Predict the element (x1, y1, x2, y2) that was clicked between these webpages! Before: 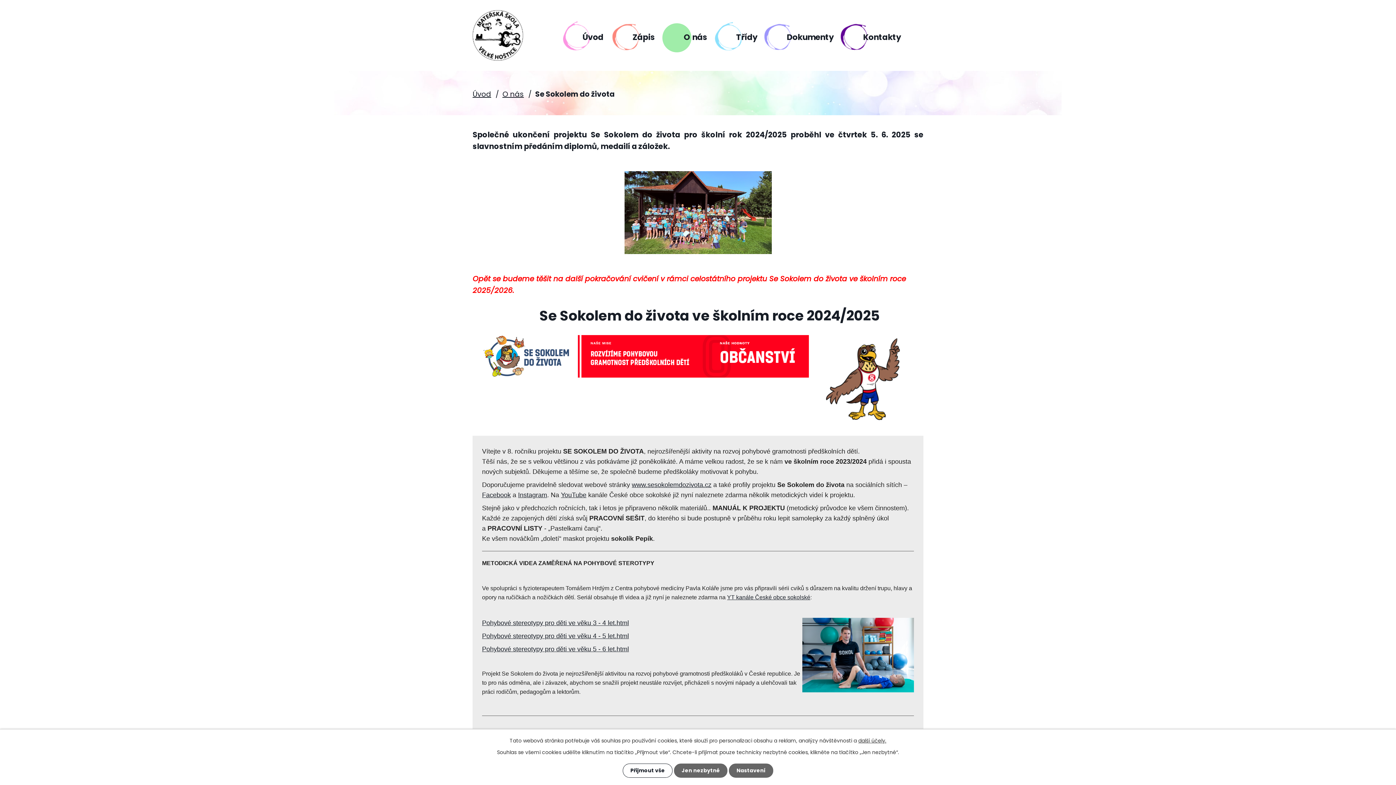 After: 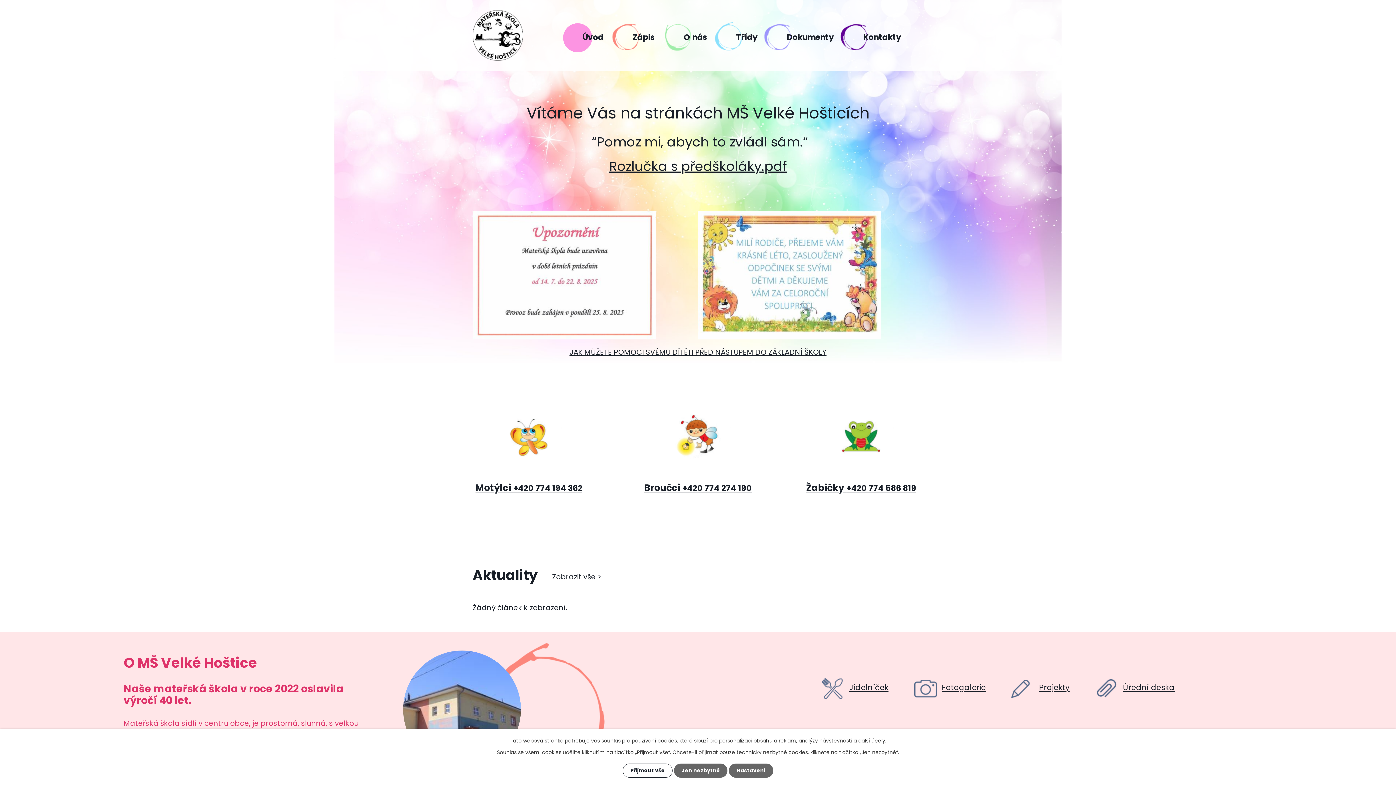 Action: bbox: (472, 10, 523, 60)